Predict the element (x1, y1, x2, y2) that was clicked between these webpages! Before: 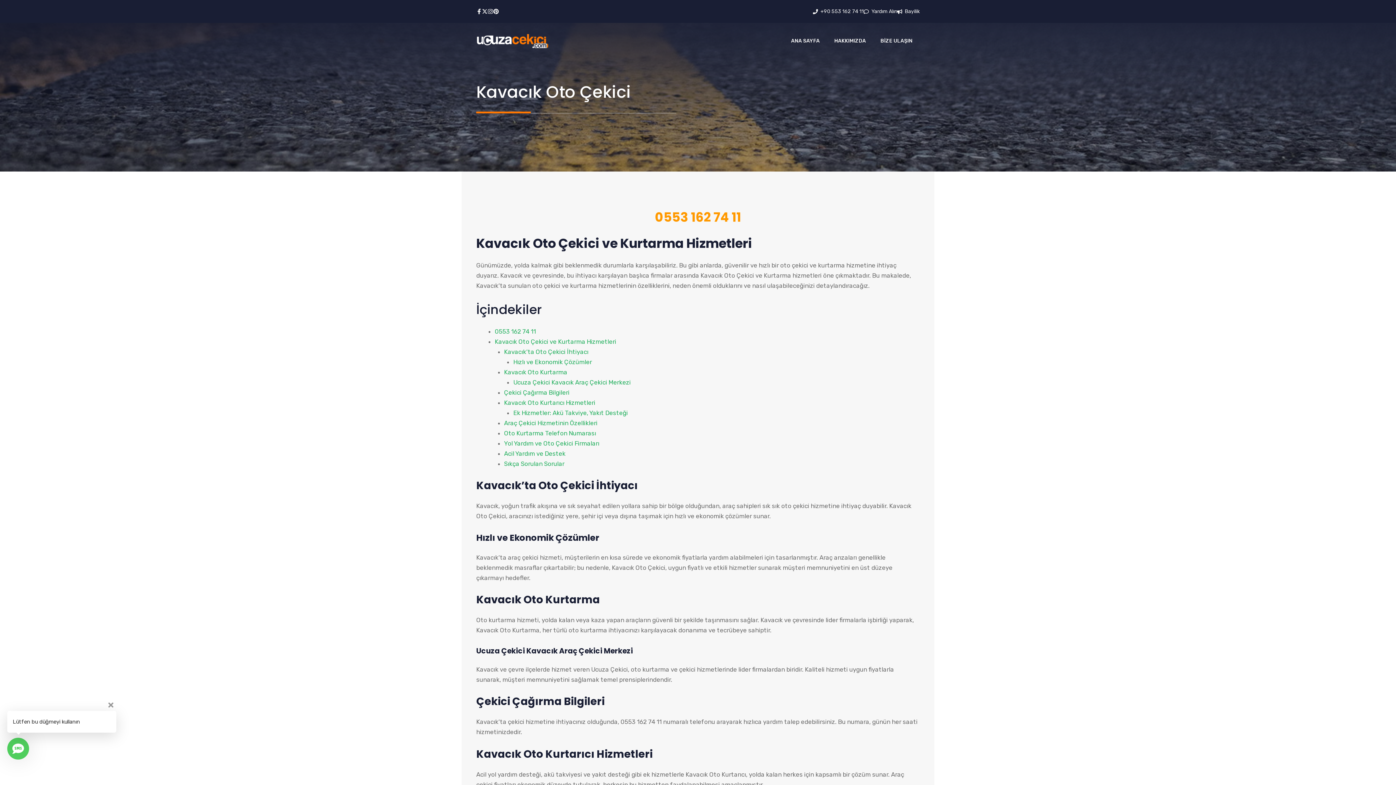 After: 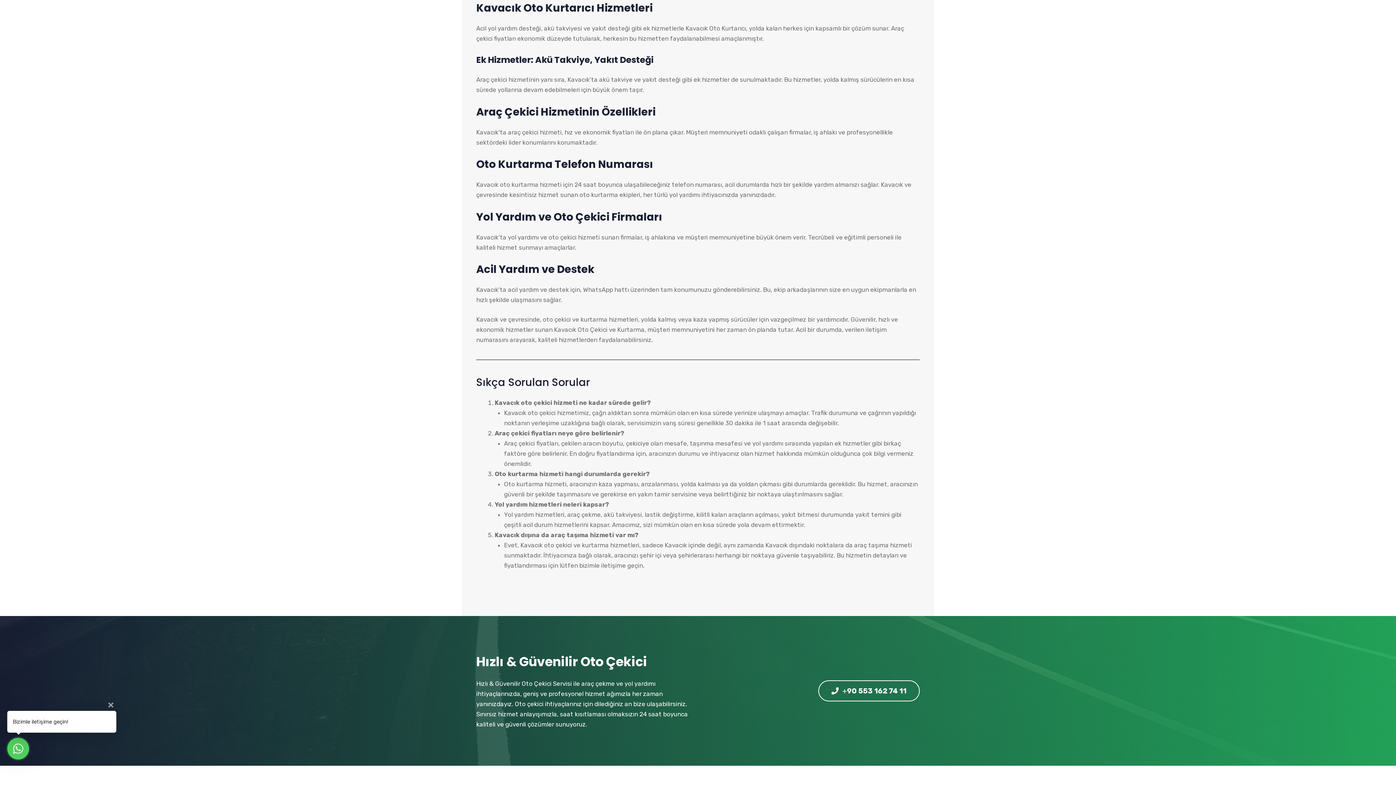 Action: label: Kavacık Oto Kurtarıcı Hizmetleri bbox: (504, 399, 595, 406)